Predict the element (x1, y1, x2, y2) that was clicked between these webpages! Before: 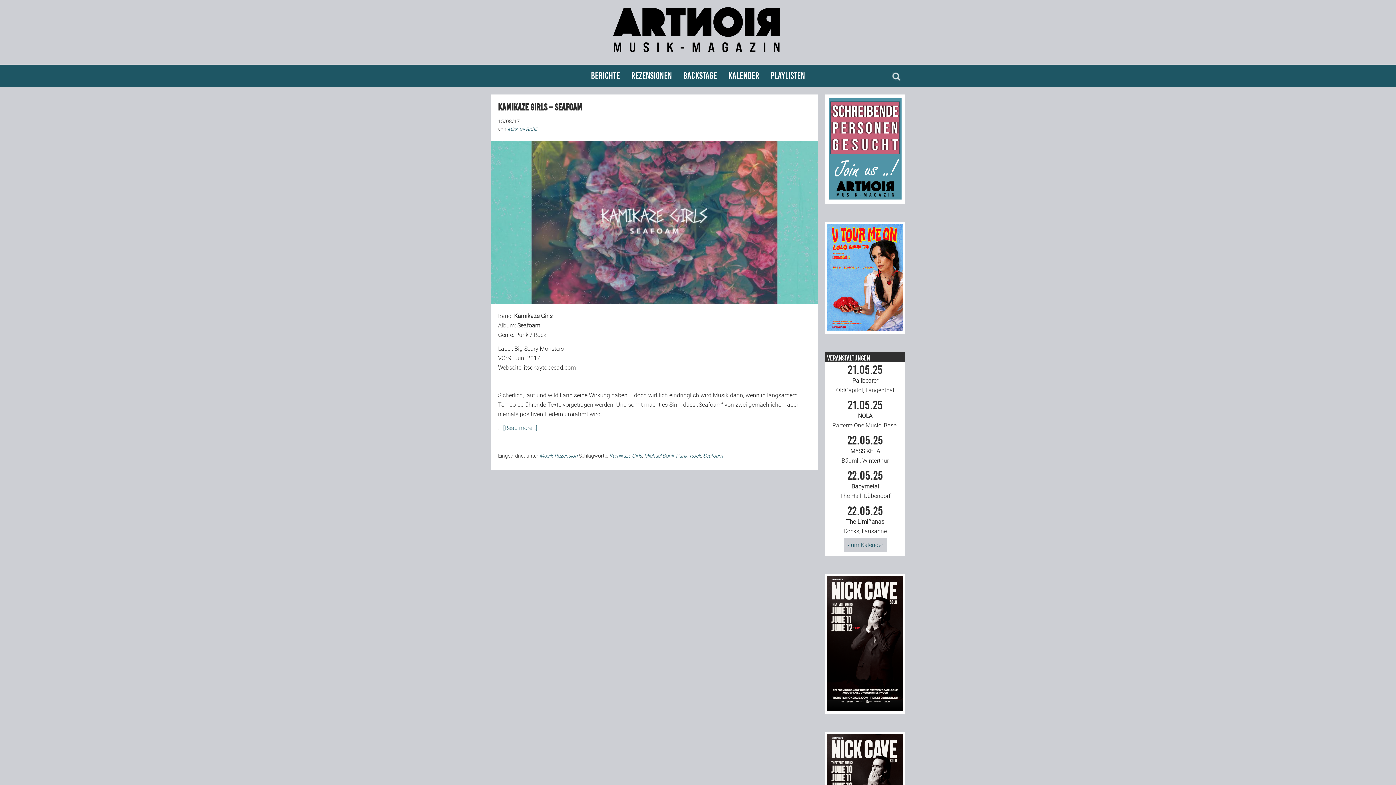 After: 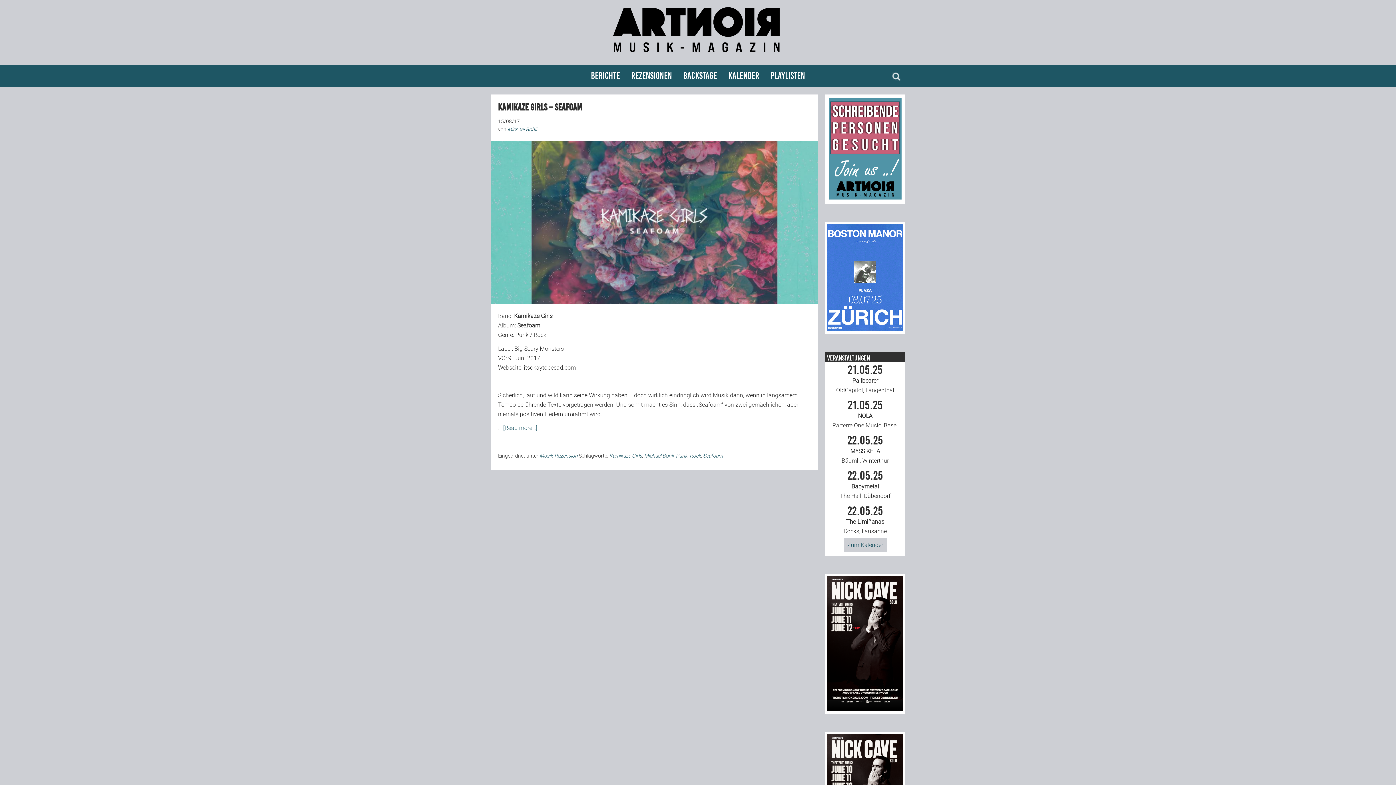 Action: bbox: (703, 452, 722, 458) label: Seafoam